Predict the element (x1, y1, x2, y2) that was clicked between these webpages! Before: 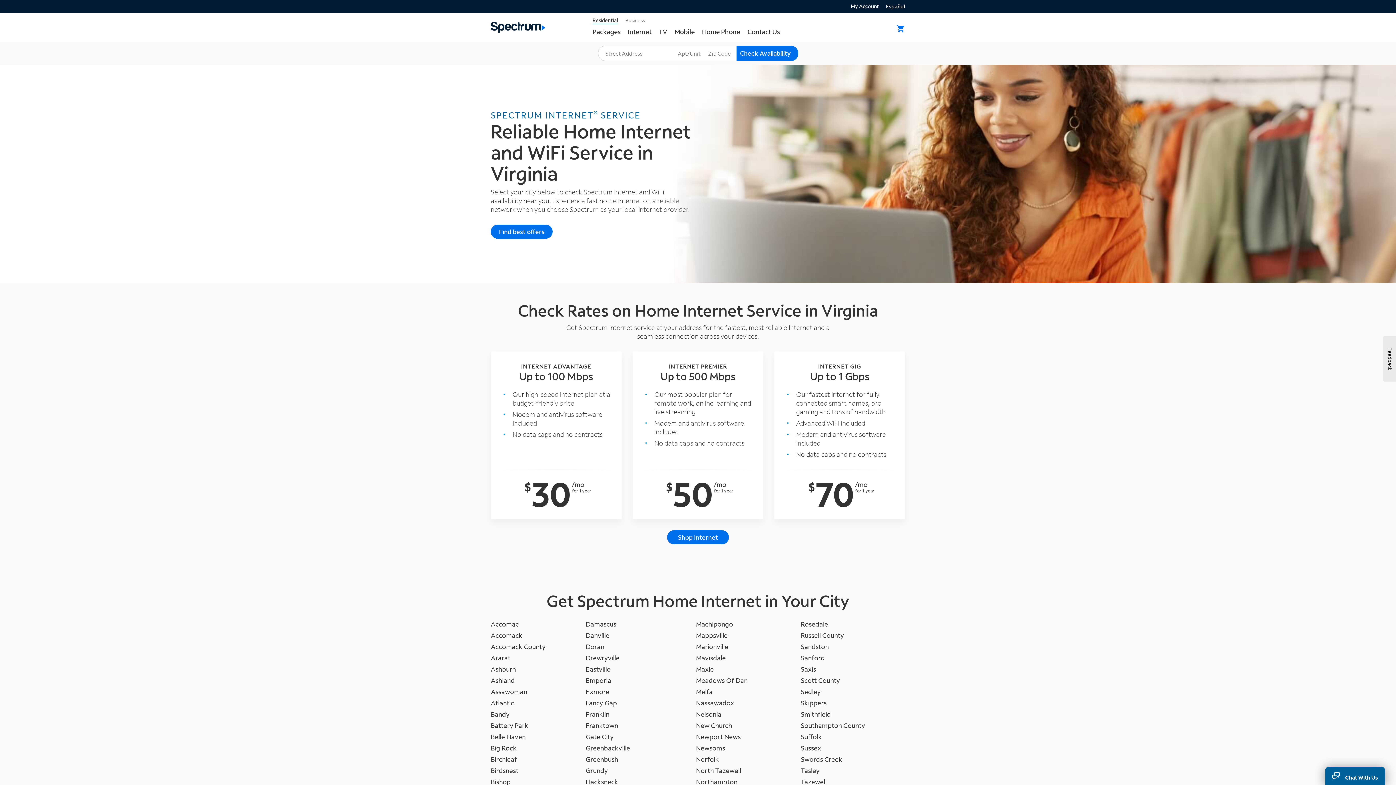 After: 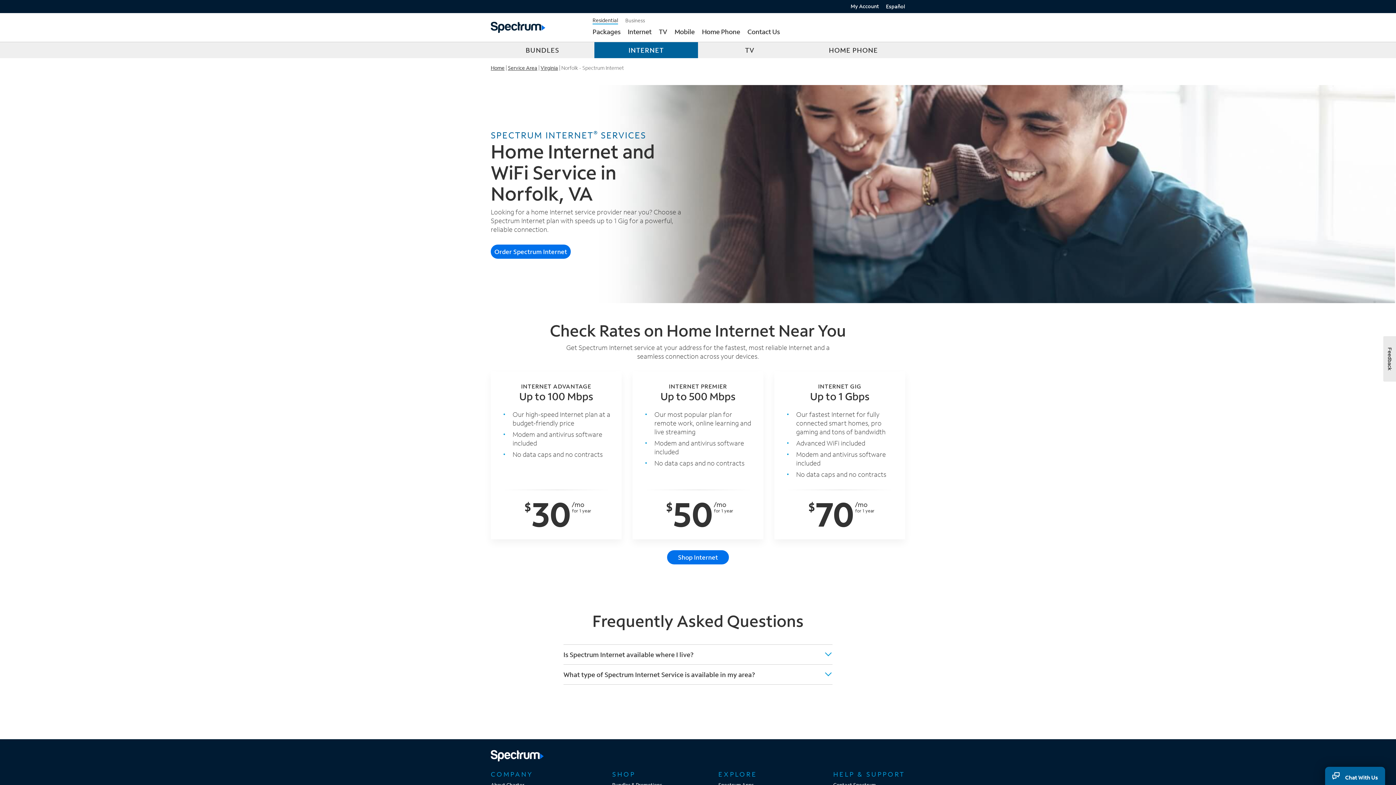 Action: label: Norfolk bbox: (696, 755, 719, 764)